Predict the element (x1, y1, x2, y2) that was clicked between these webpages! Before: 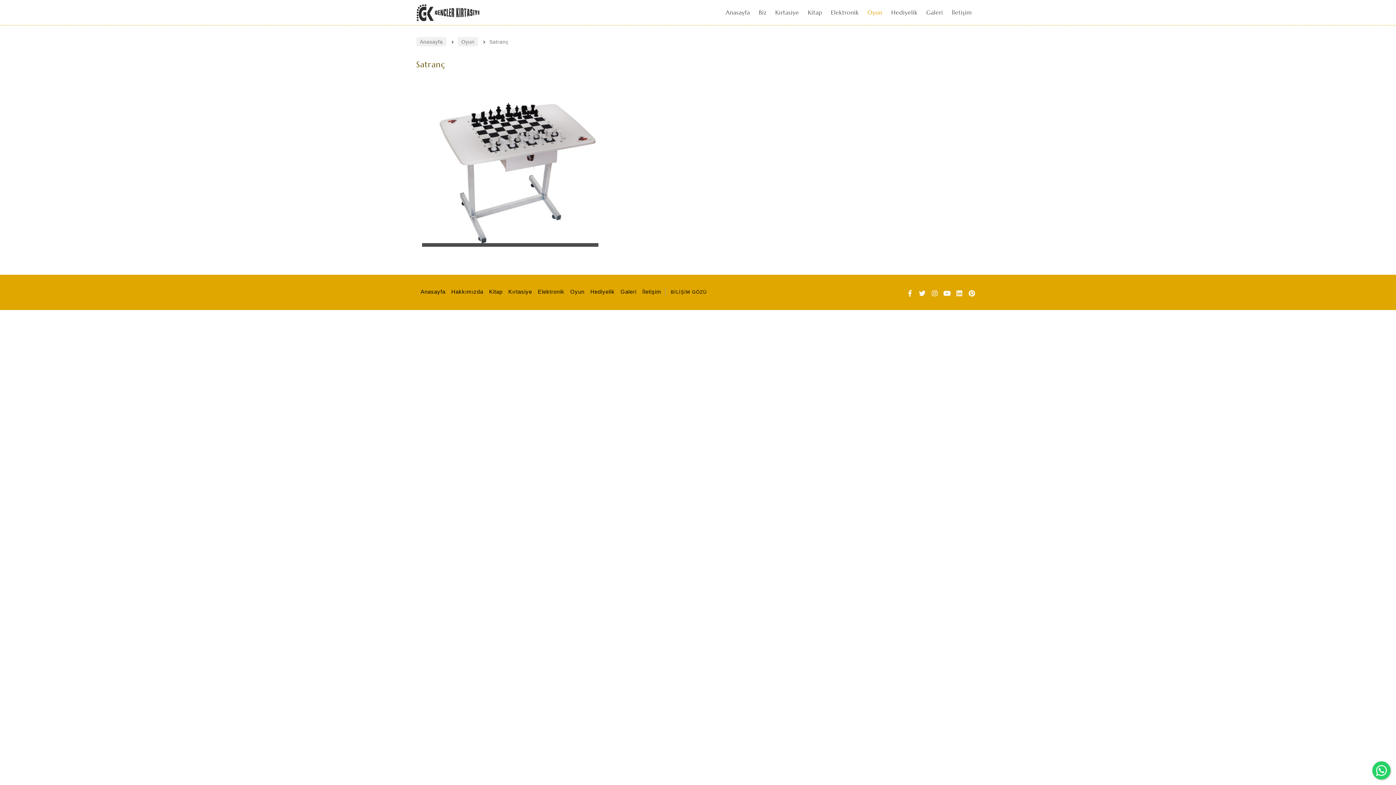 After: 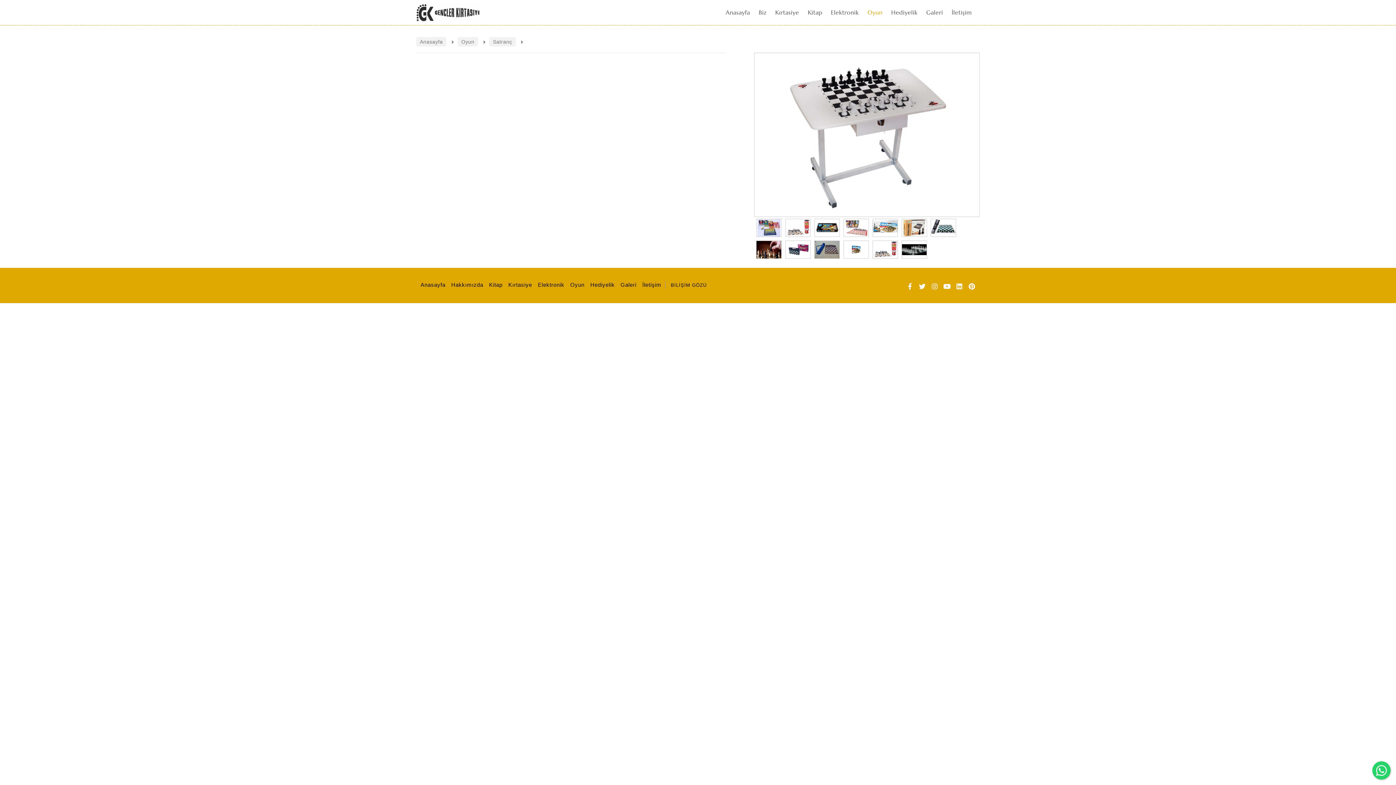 Action: bbox: (422, 81, 598, 258)